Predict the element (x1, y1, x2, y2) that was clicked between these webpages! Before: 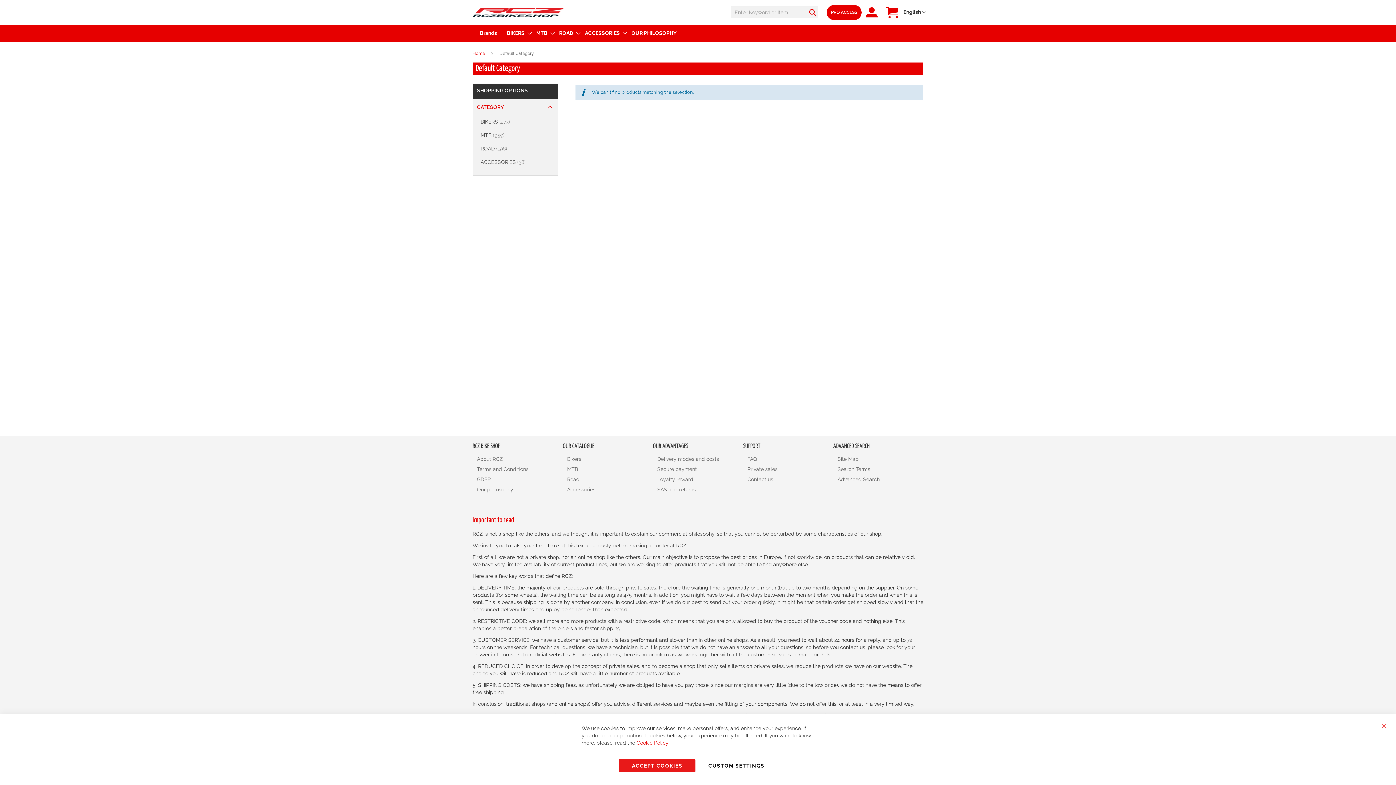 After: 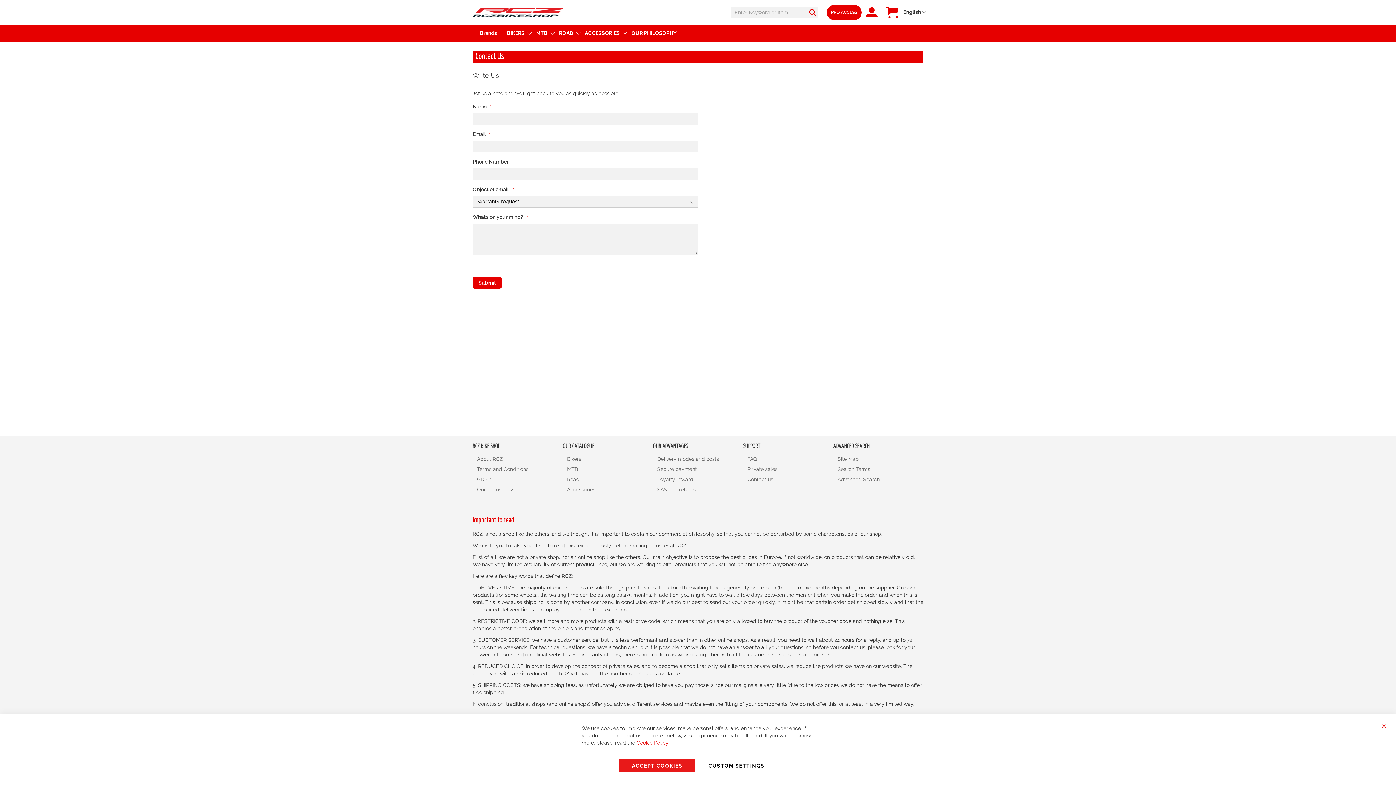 Action: bbox: (747, 472, 773, 486) label: Contact us